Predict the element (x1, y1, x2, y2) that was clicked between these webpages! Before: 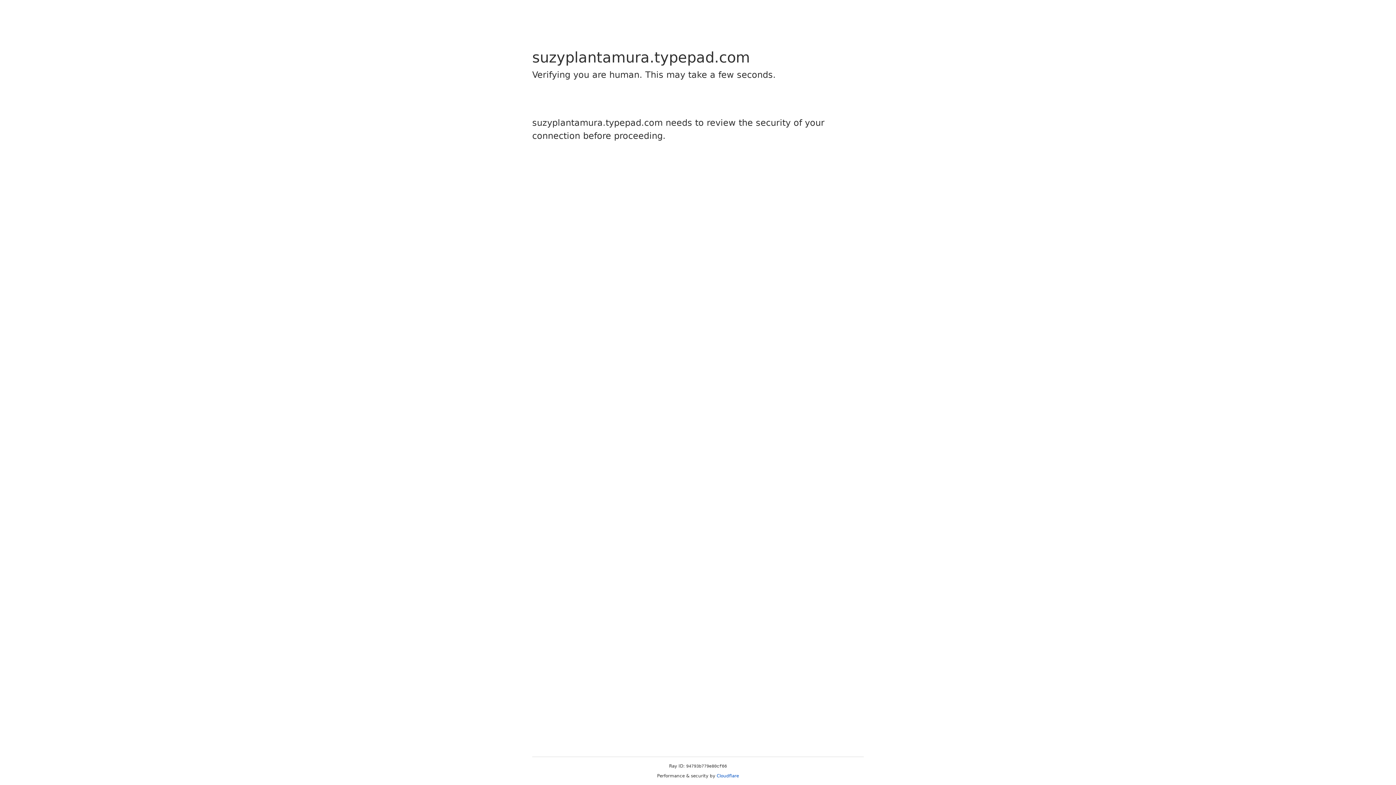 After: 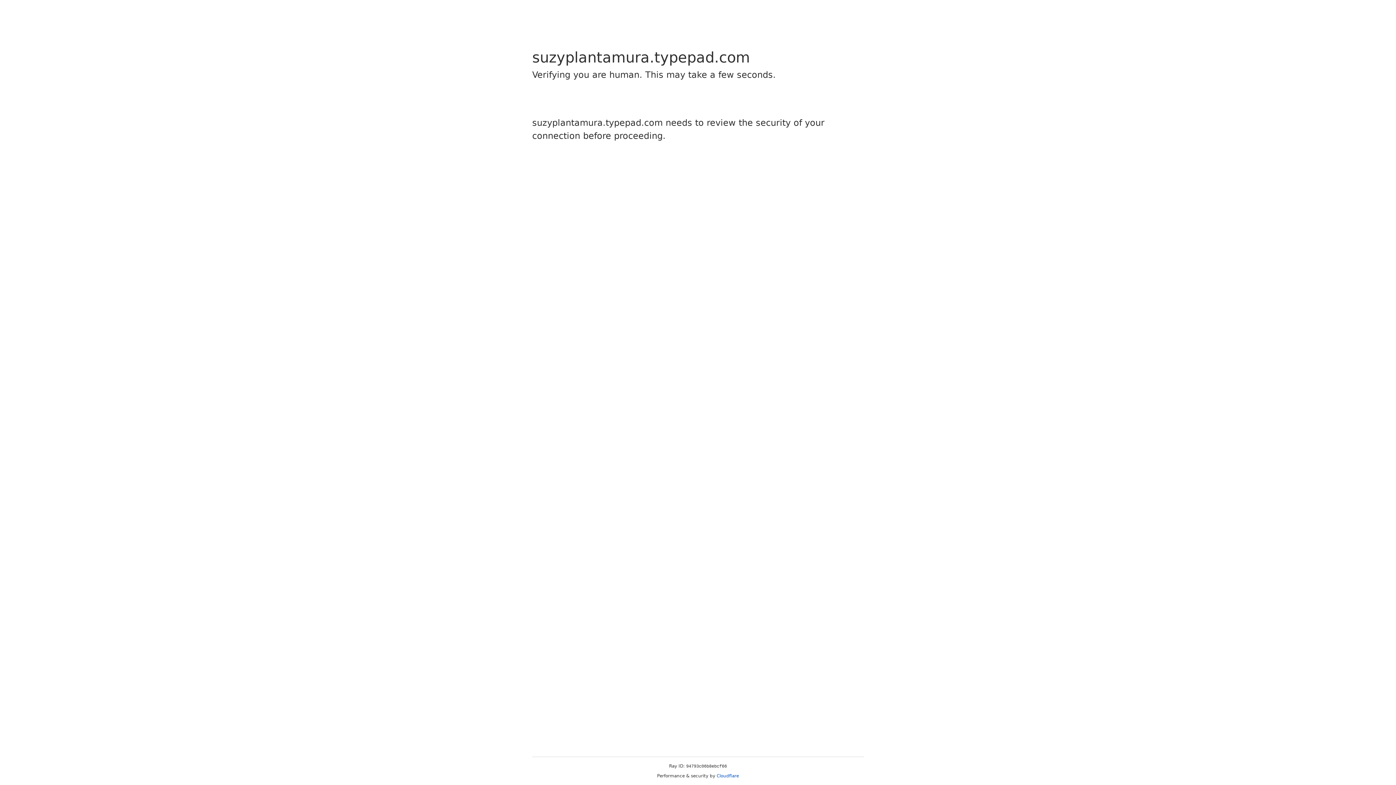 Action: label: Cloudflare bbox: (716, 773, 739, 778)